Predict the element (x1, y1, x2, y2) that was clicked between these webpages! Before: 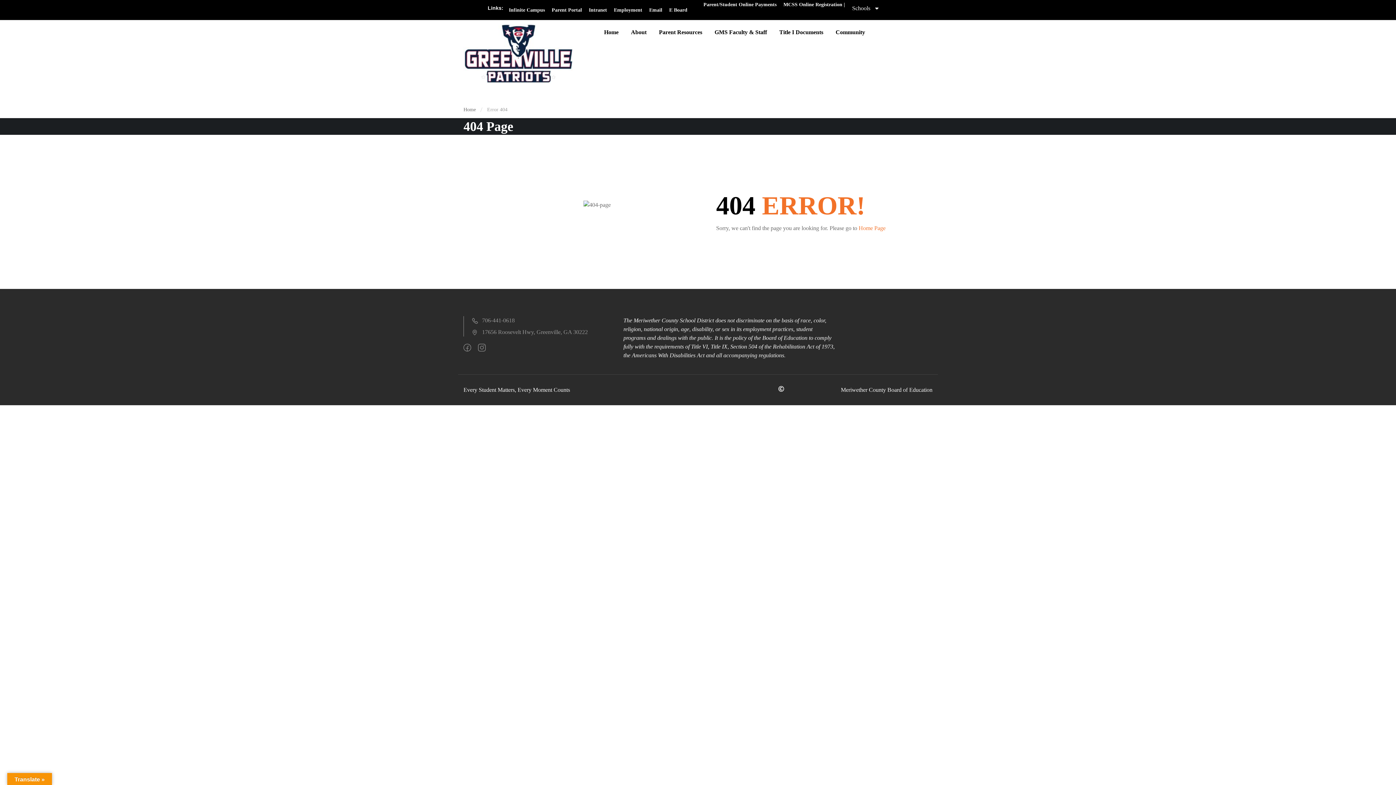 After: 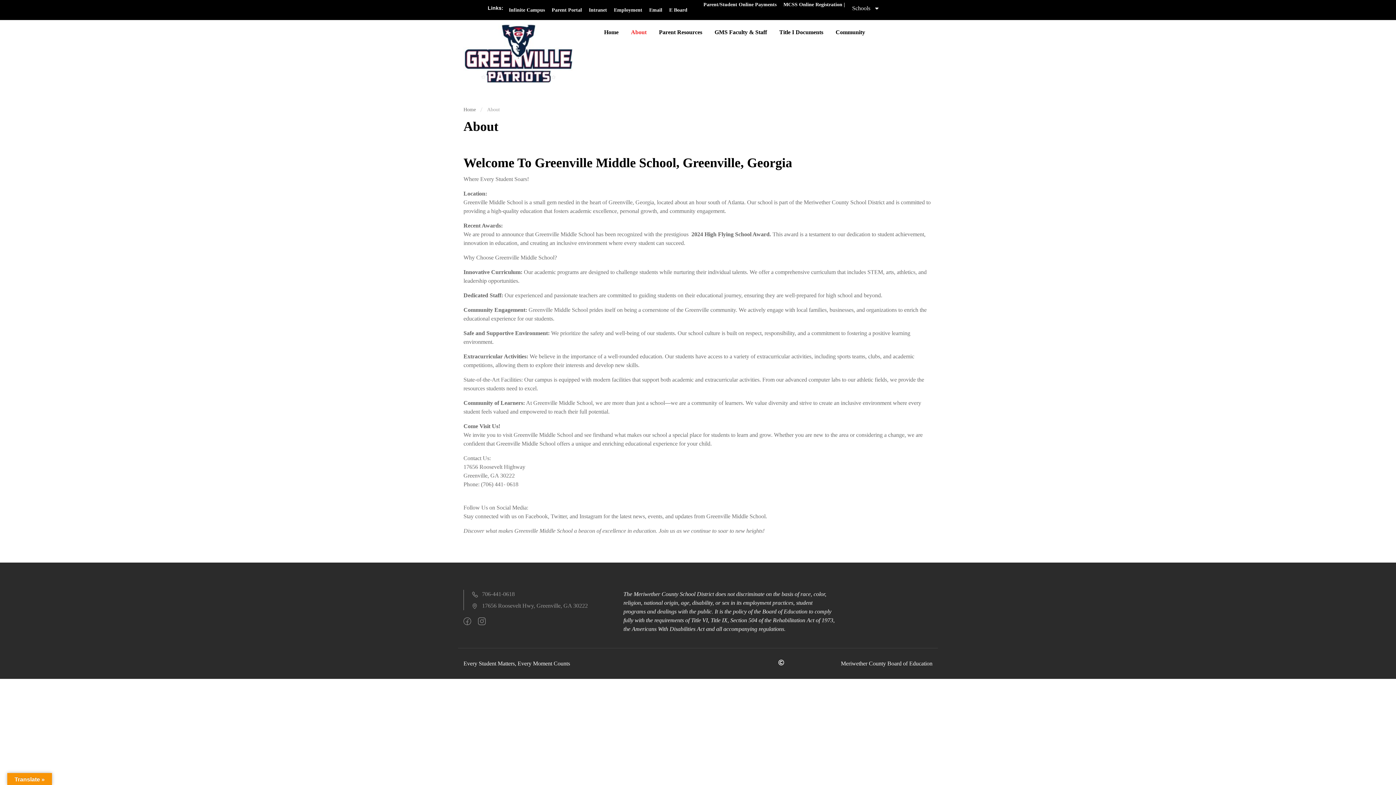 Action: bbox: (624, 24, 652, 40) label: About